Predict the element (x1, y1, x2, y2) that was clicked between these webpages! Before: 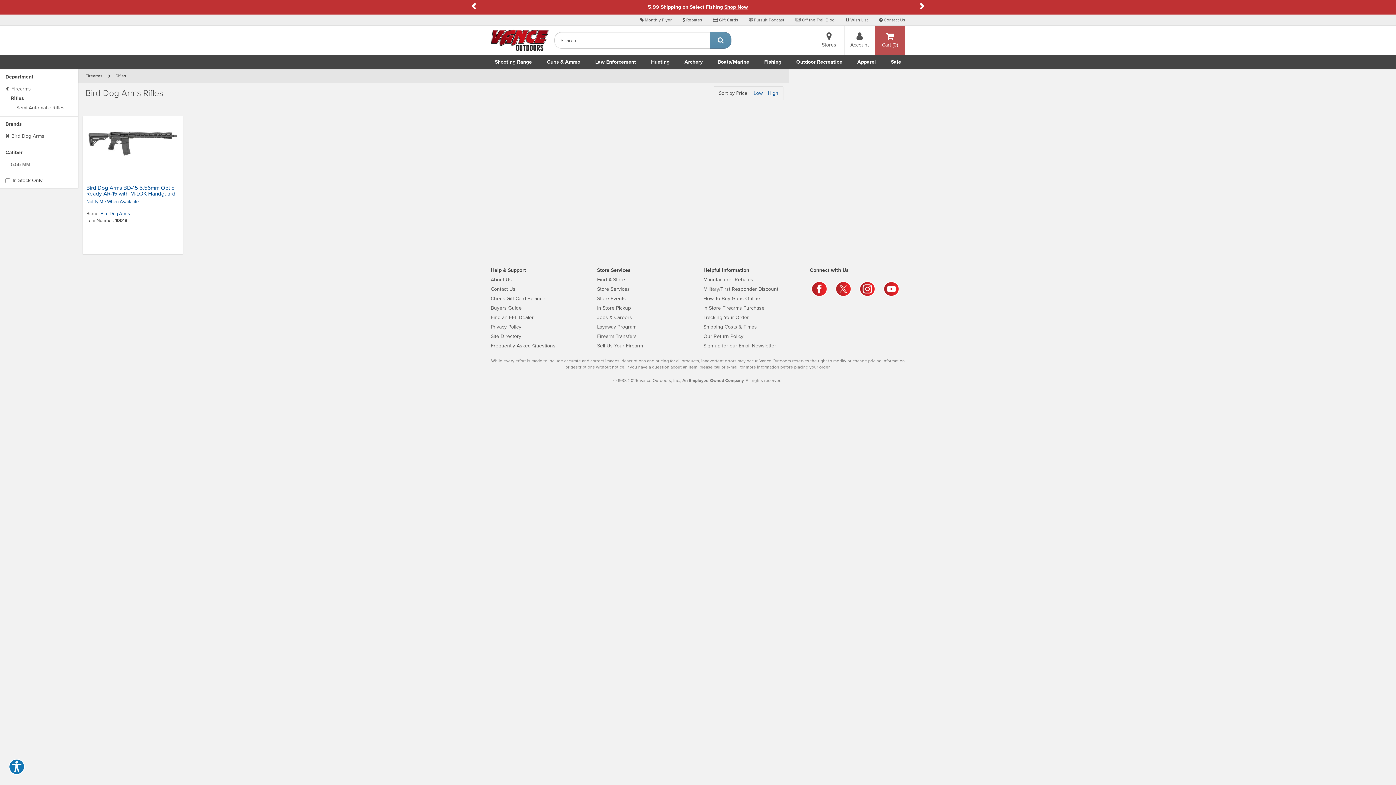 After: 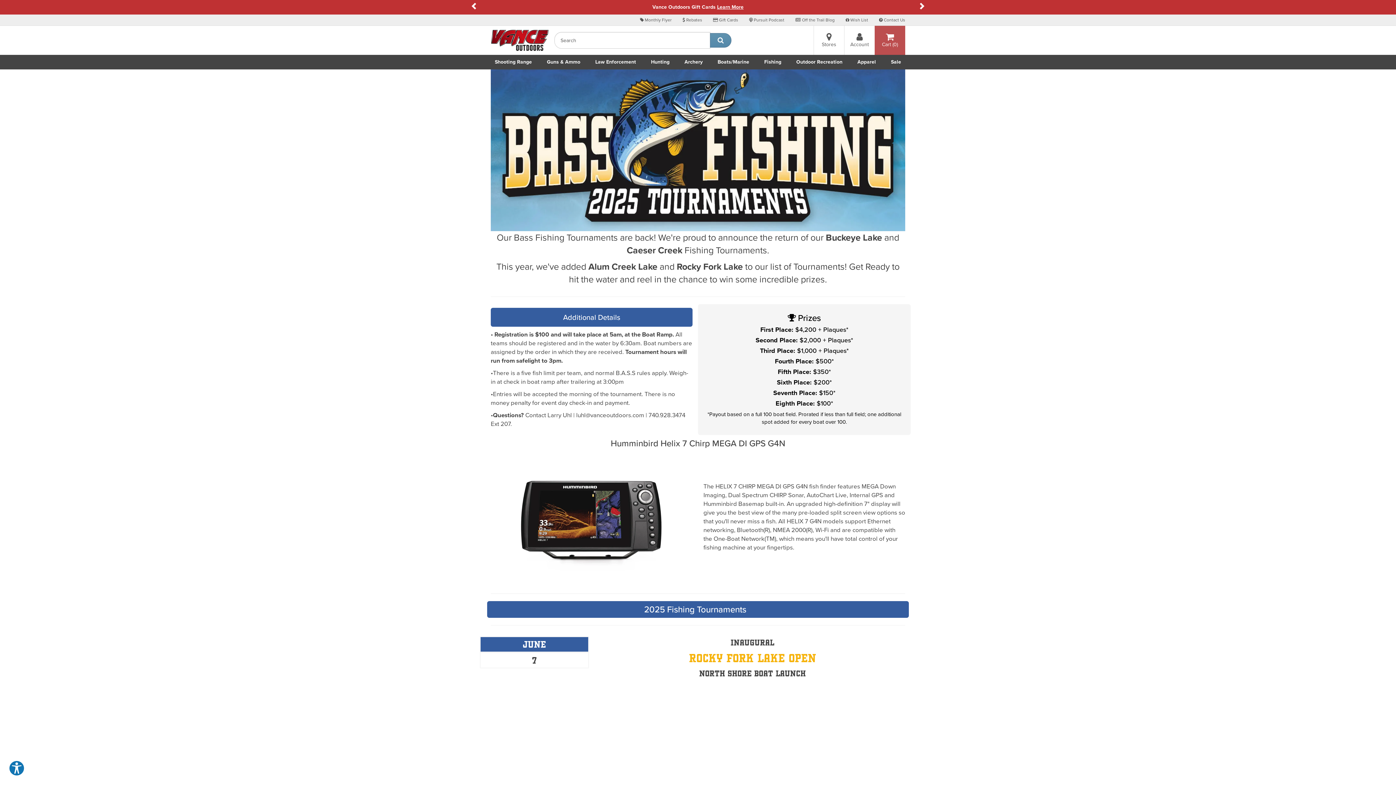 Action: label: Registration Open bbox: (703, 3, 746, 10)